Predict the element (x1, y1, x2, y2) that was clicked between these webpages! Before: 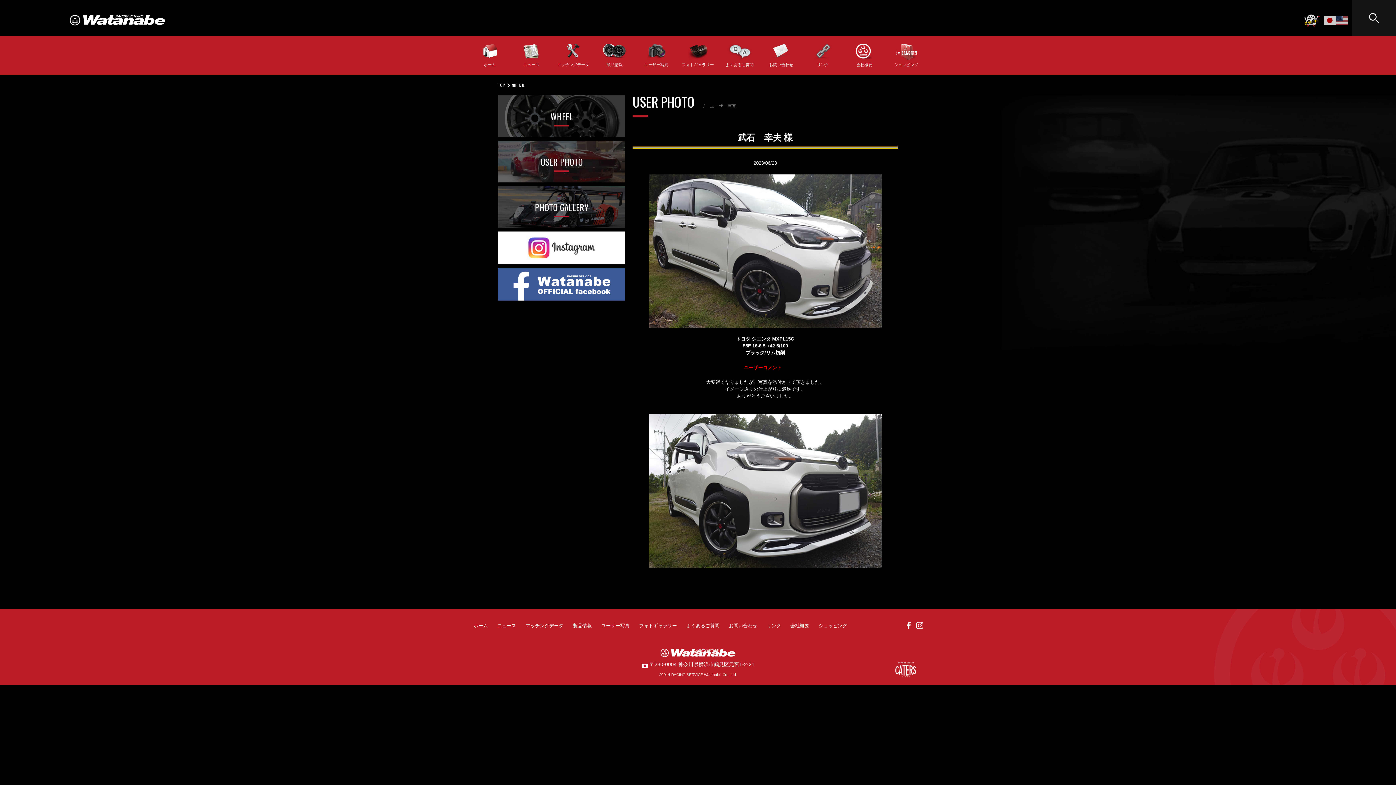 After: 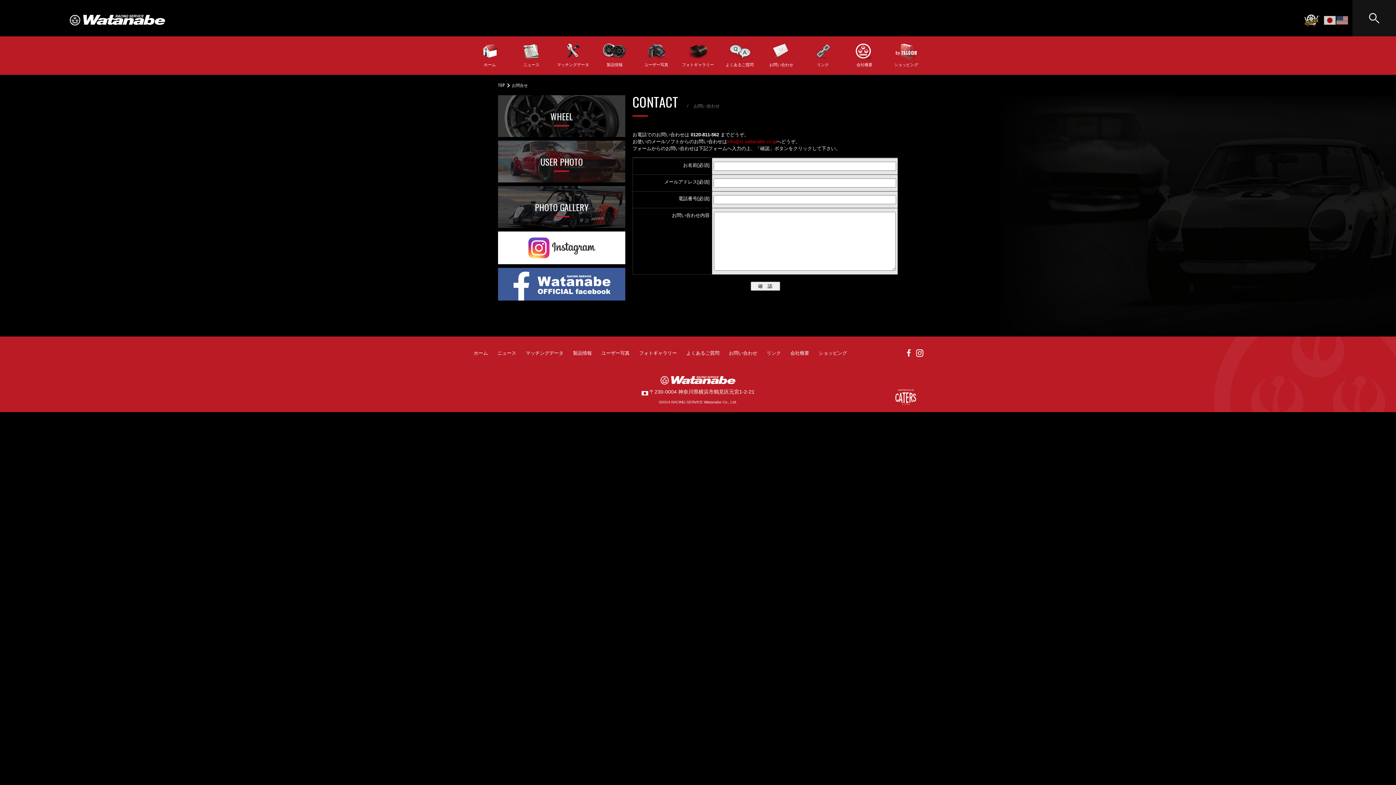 Action: label: お問い合わせ bbox: (729, 623, 757, 628)